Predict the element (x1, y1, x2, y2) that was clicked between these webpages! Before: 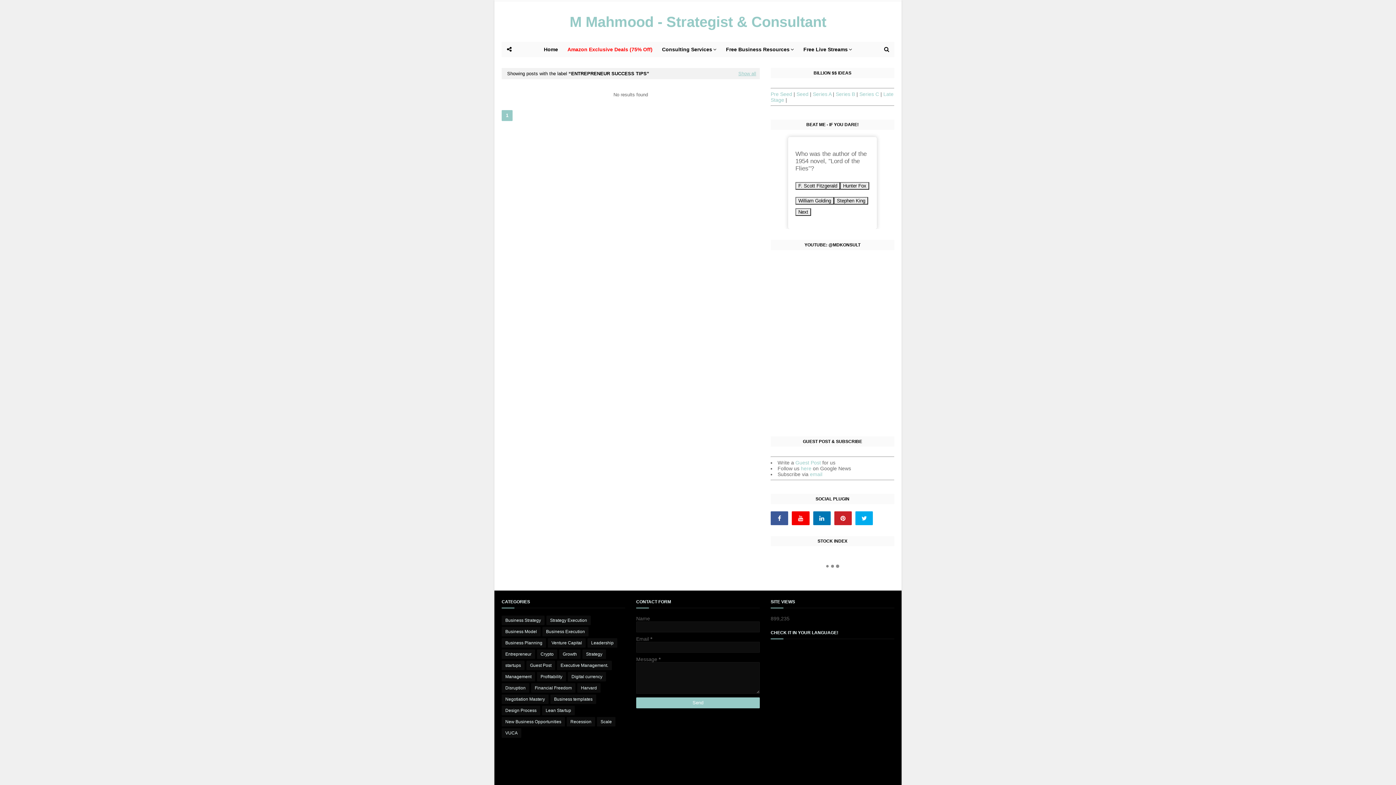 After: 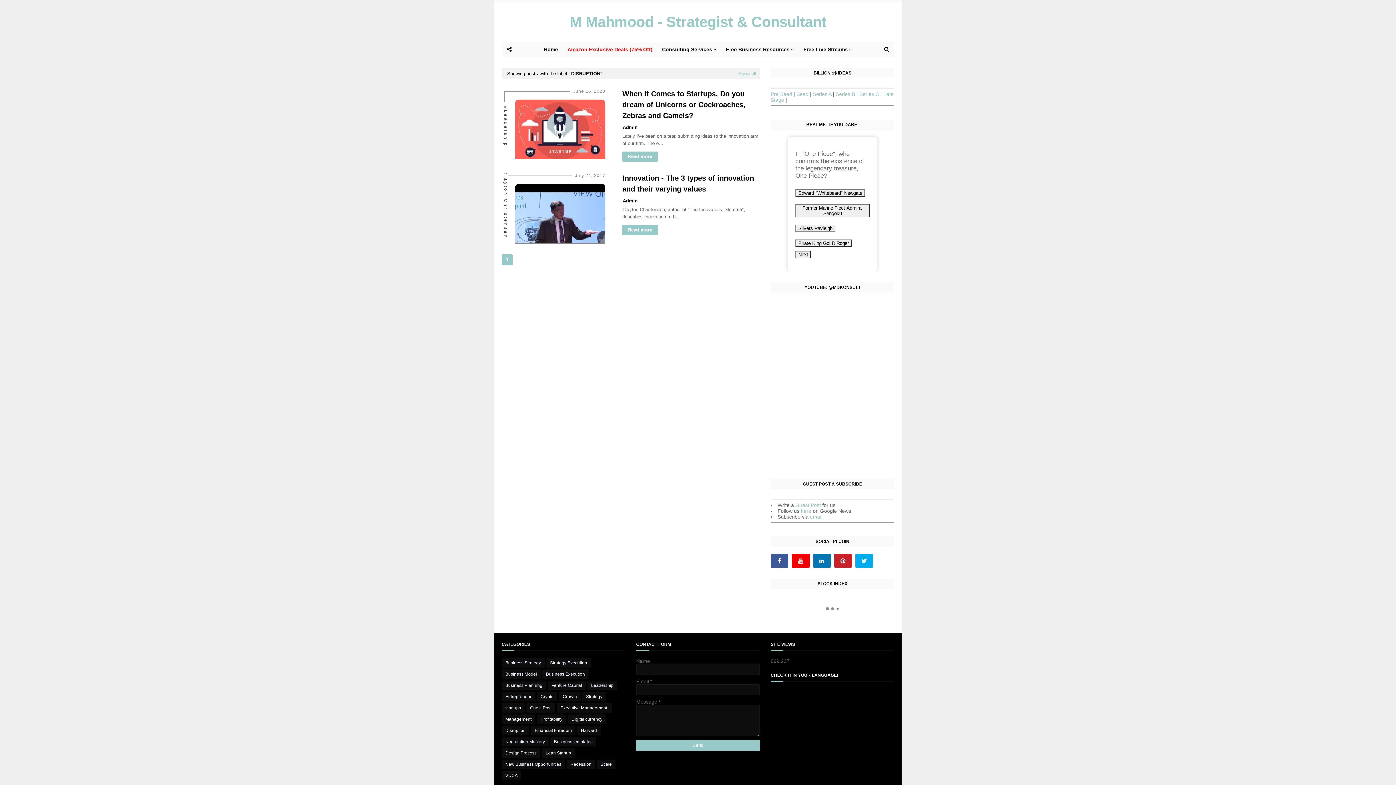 Action: label: Disruption bbox: (501, 683, 529, 693)